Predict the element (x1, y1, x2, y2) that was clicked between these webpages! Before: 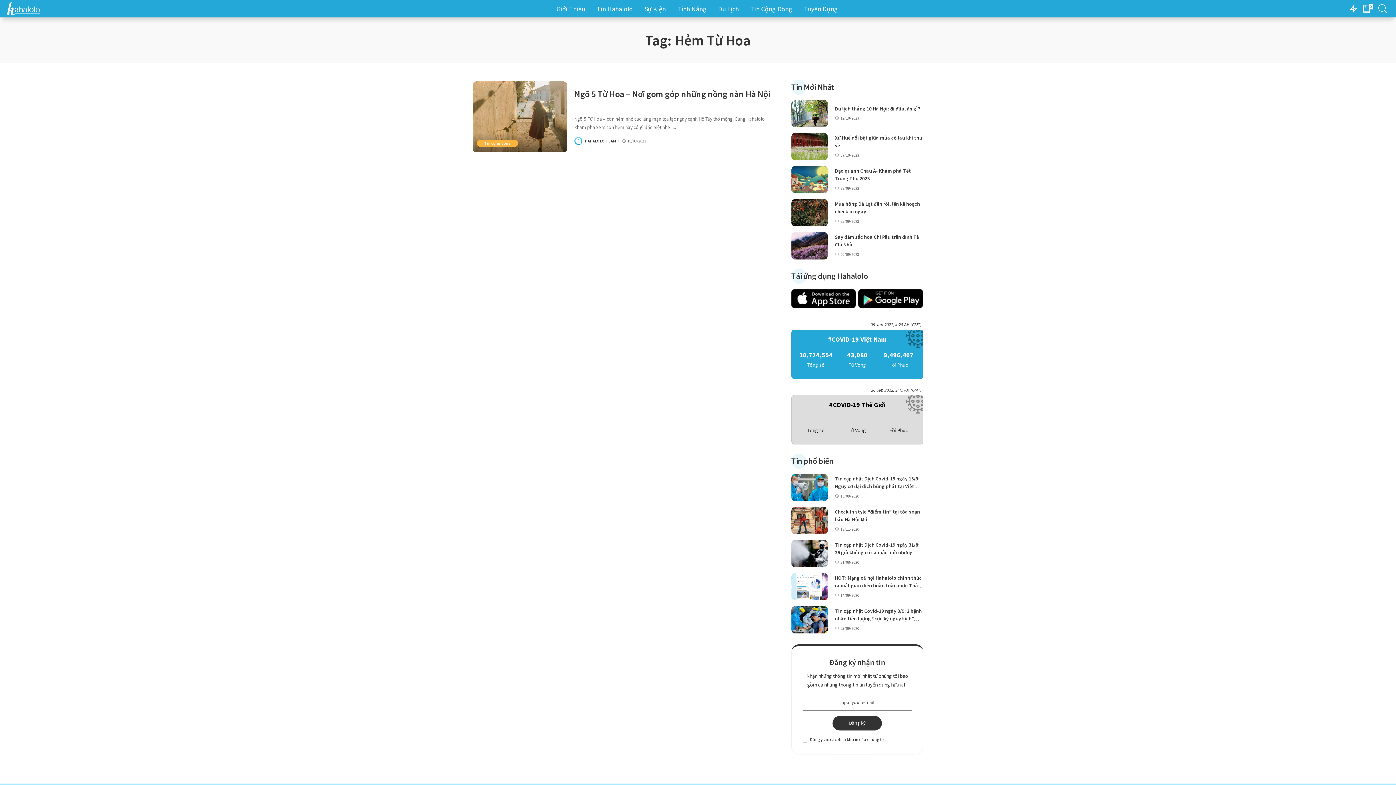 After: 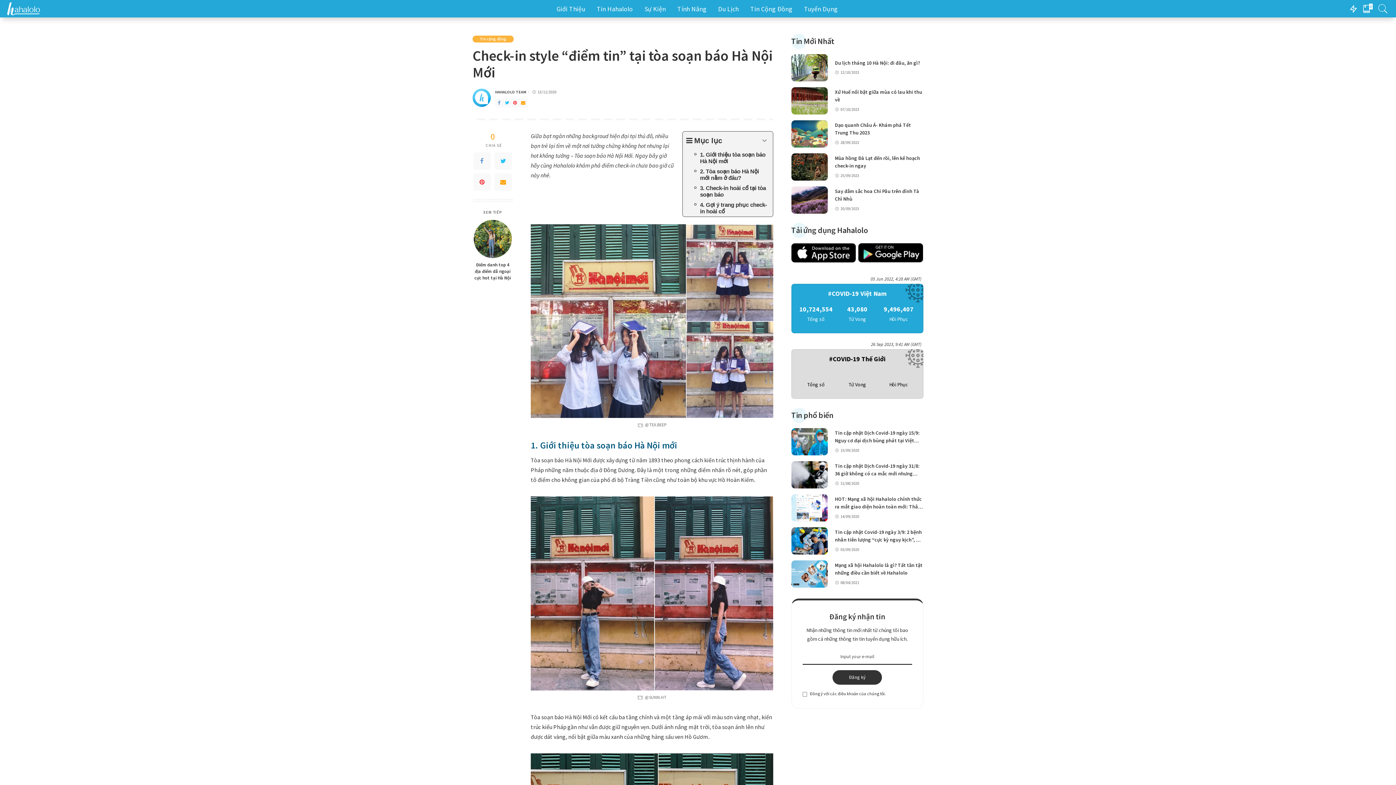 Action: bbox: (791, 507, 827, 534)